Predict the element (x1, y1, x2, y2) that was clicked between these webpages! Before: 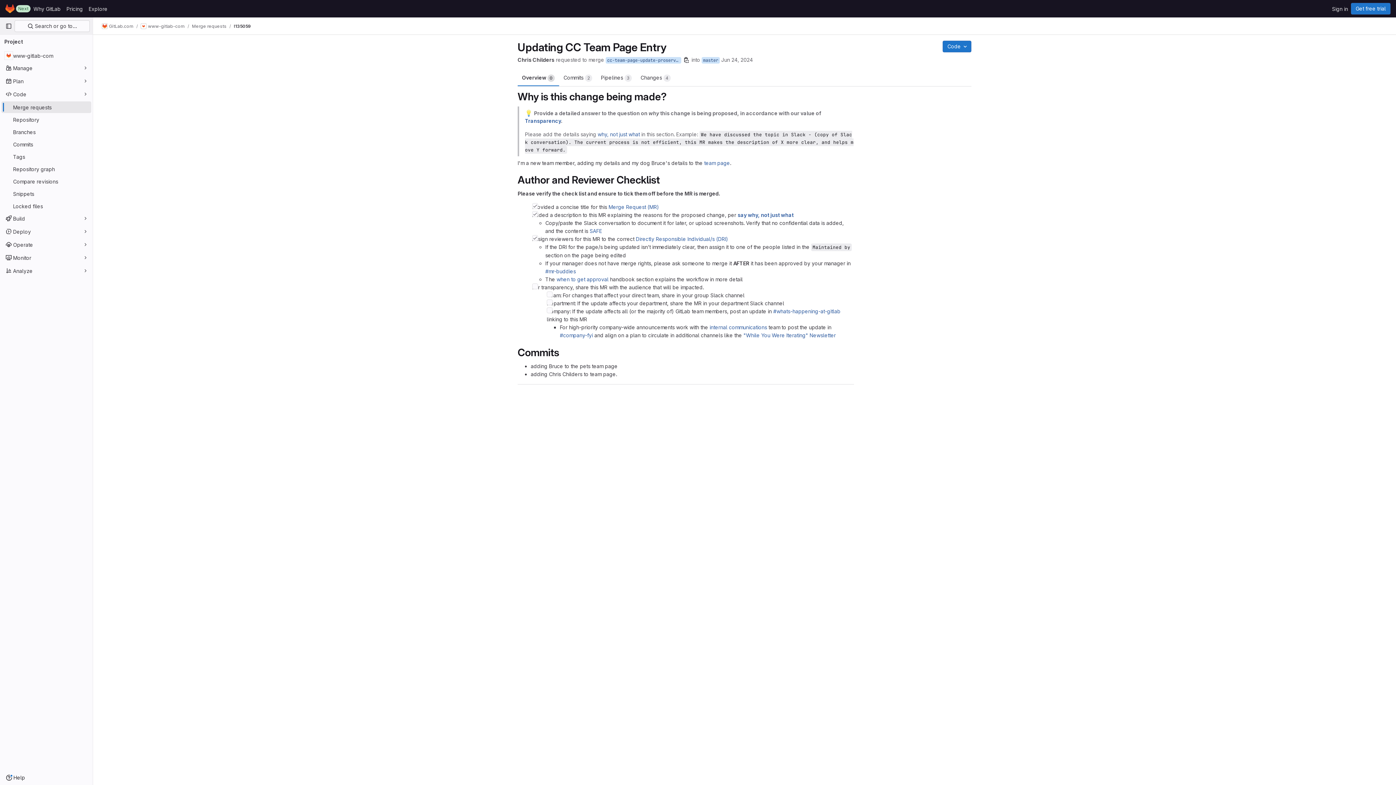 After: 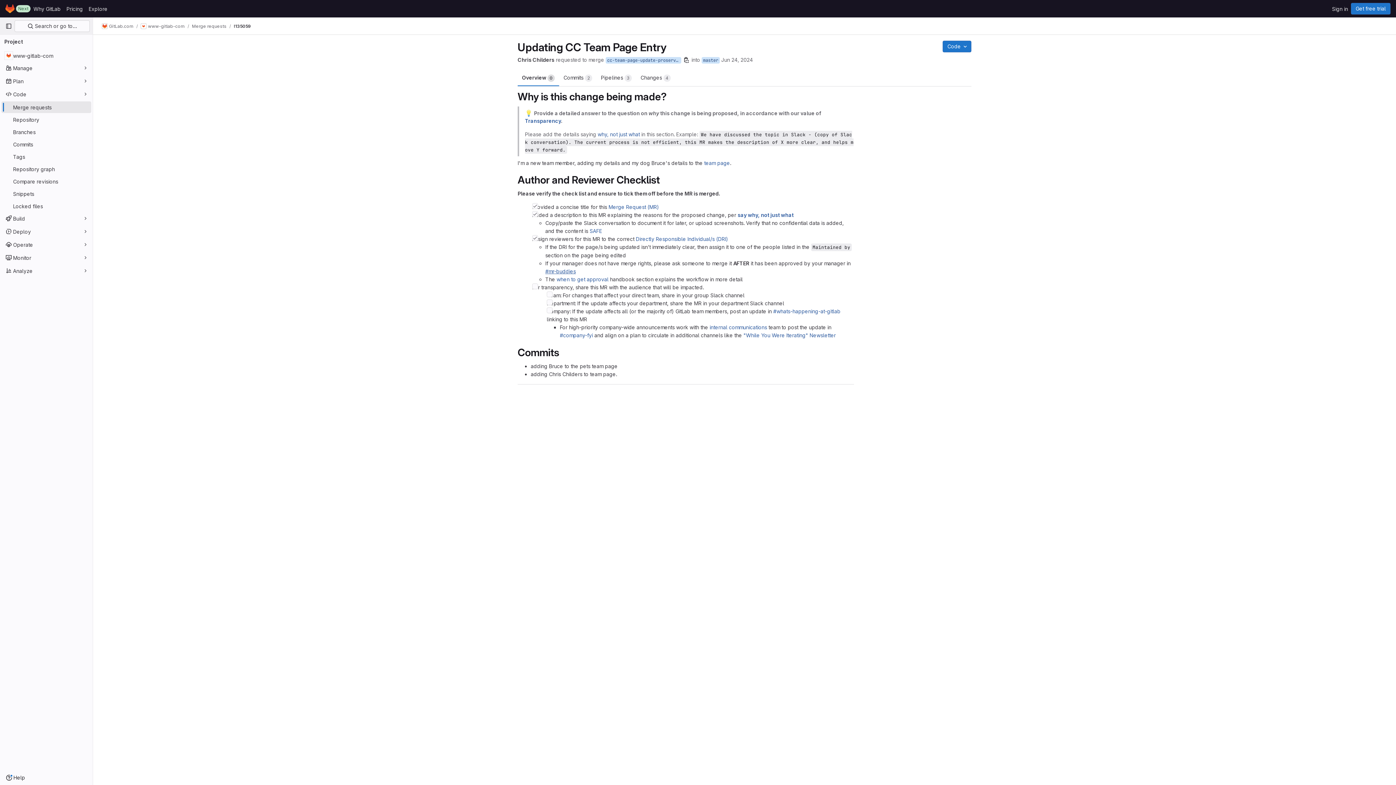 Action: bbox: (545, 268, 576, 274) label: #mr-buddies